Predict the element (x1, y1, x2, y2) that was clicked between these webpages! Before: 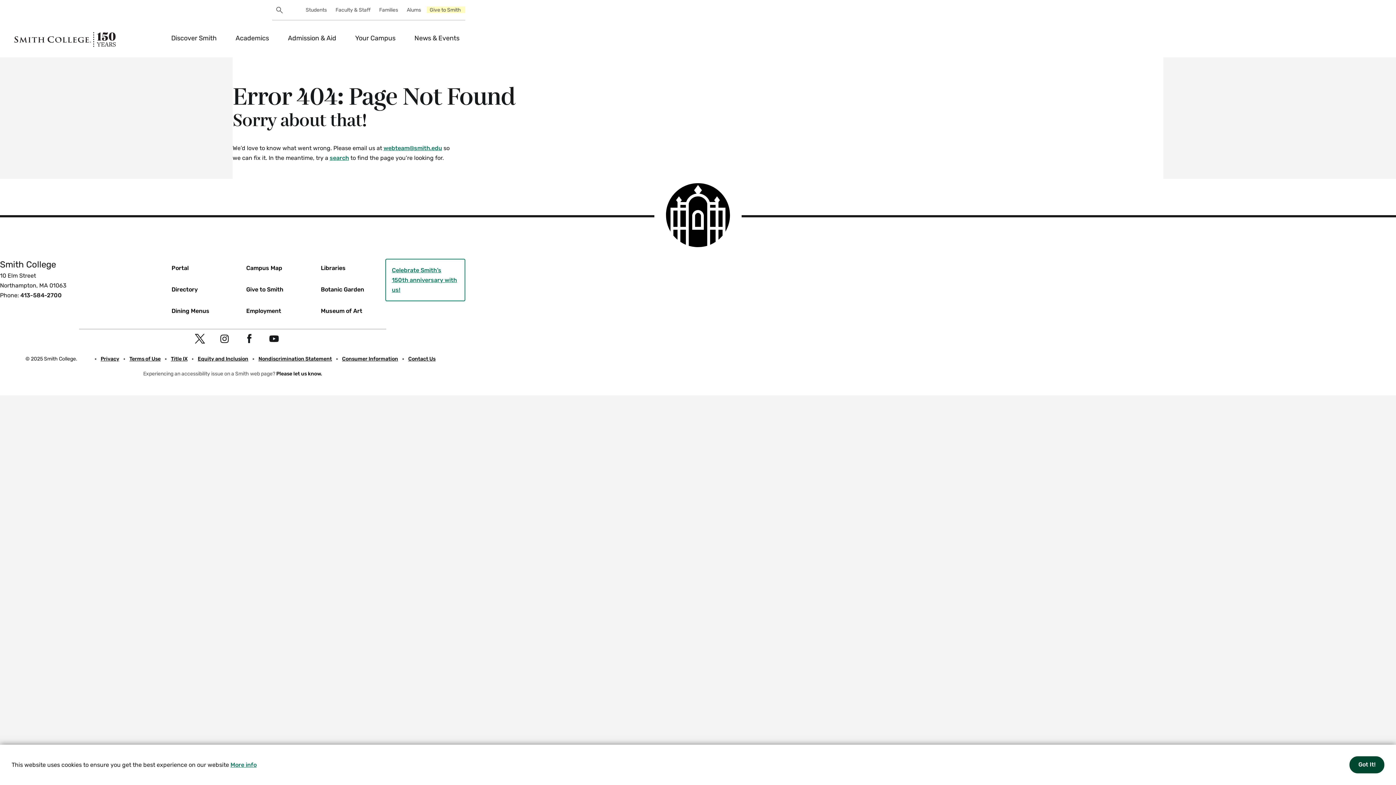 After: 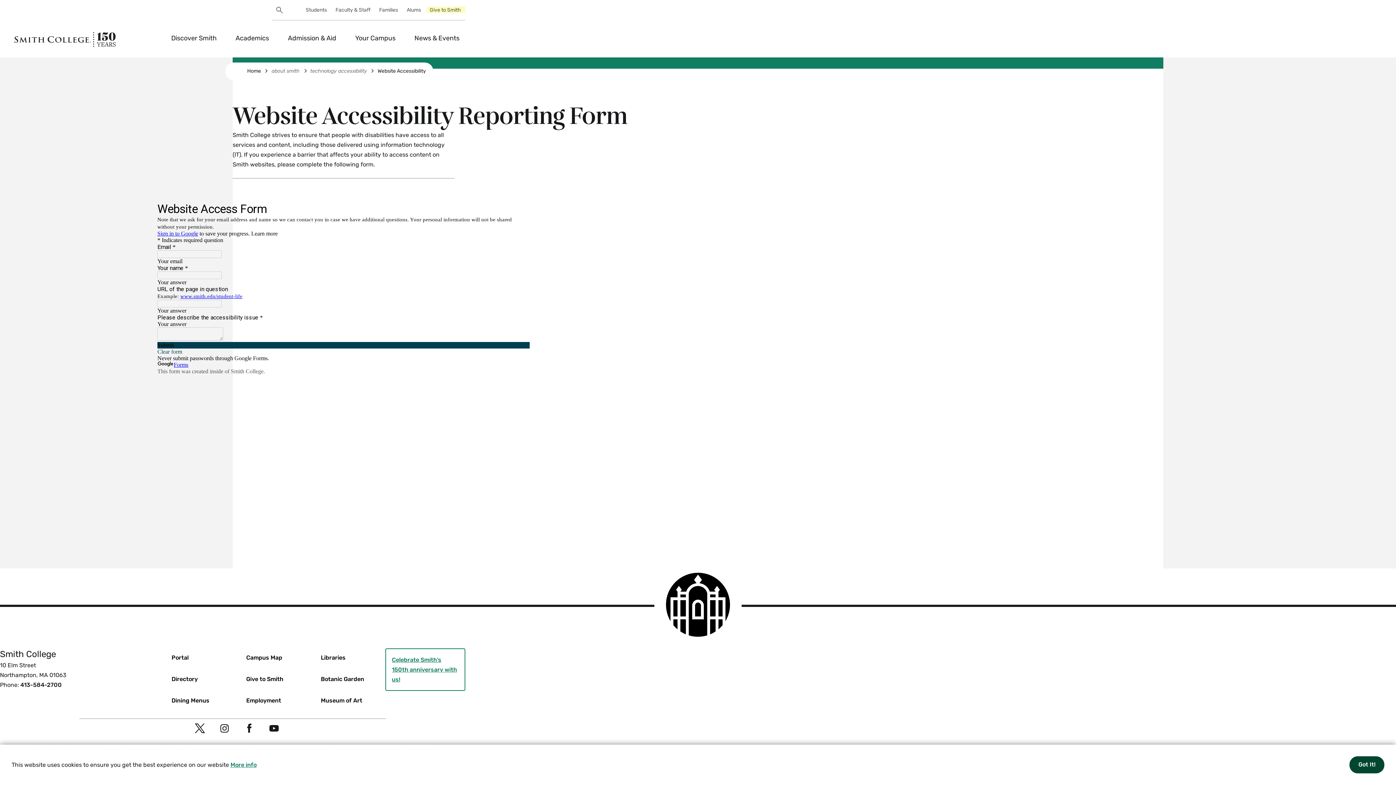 Action: label: Please let us know. bbox: (276, 370, 322, 377)